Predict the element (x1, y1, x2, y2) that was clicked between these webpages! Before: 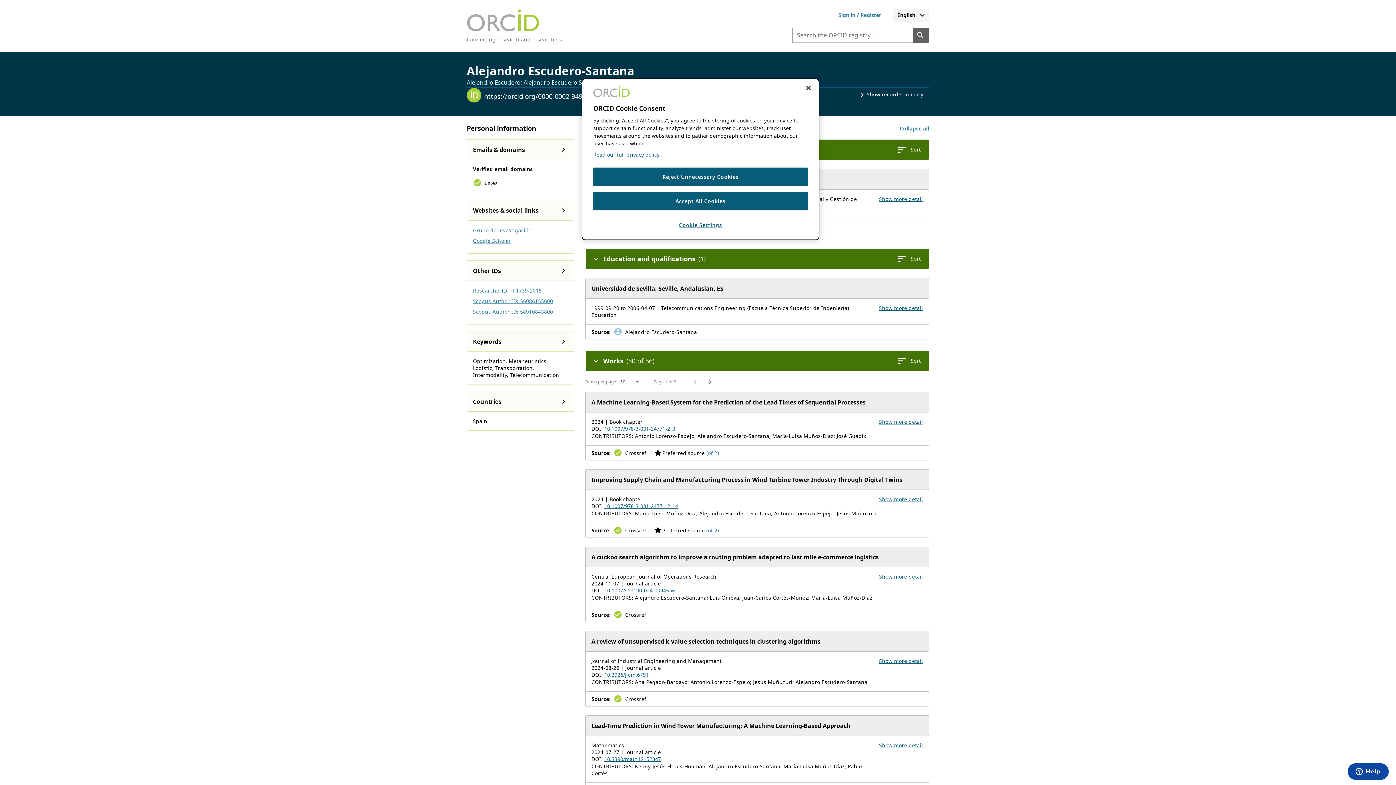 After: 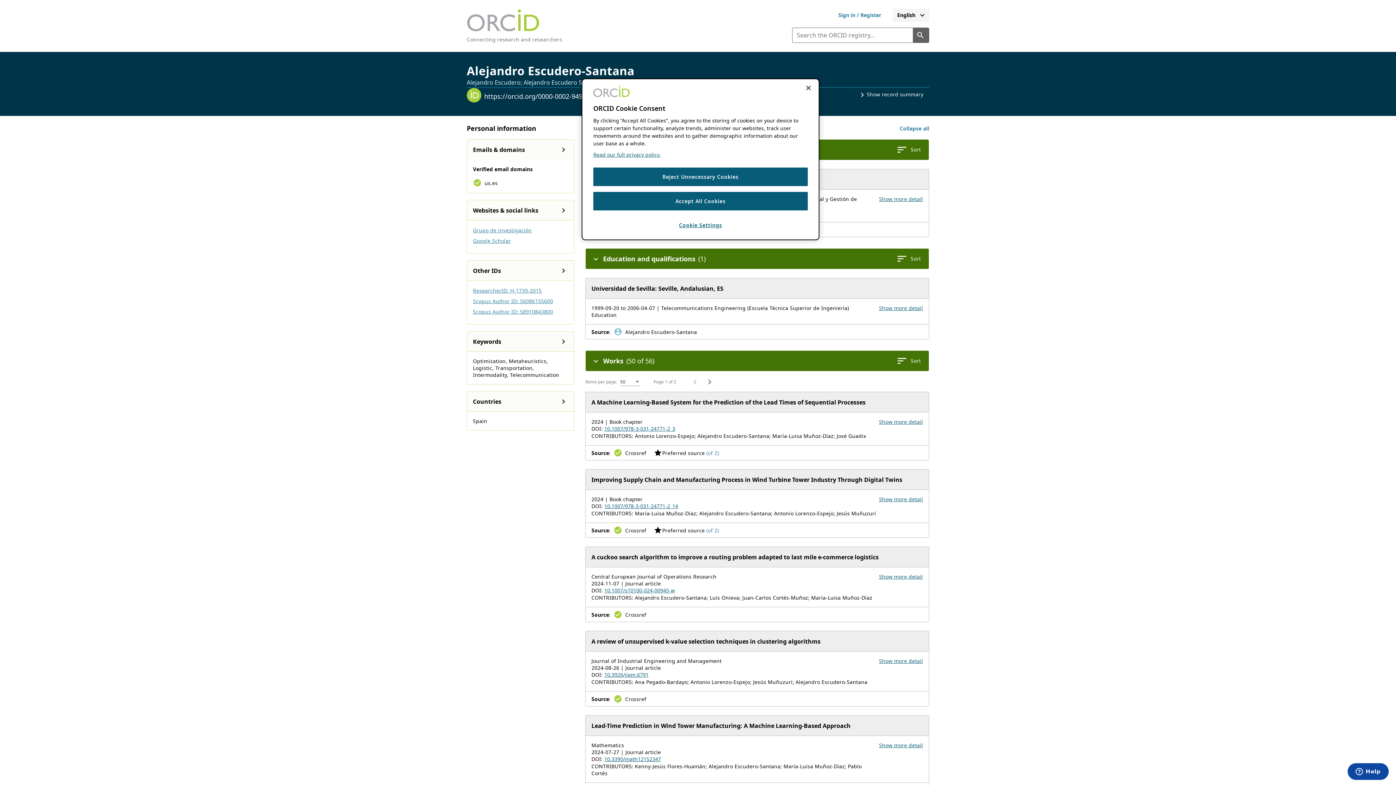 Action: label: 10.3390/math12152347 bbox: (604, 756, 661, 762)